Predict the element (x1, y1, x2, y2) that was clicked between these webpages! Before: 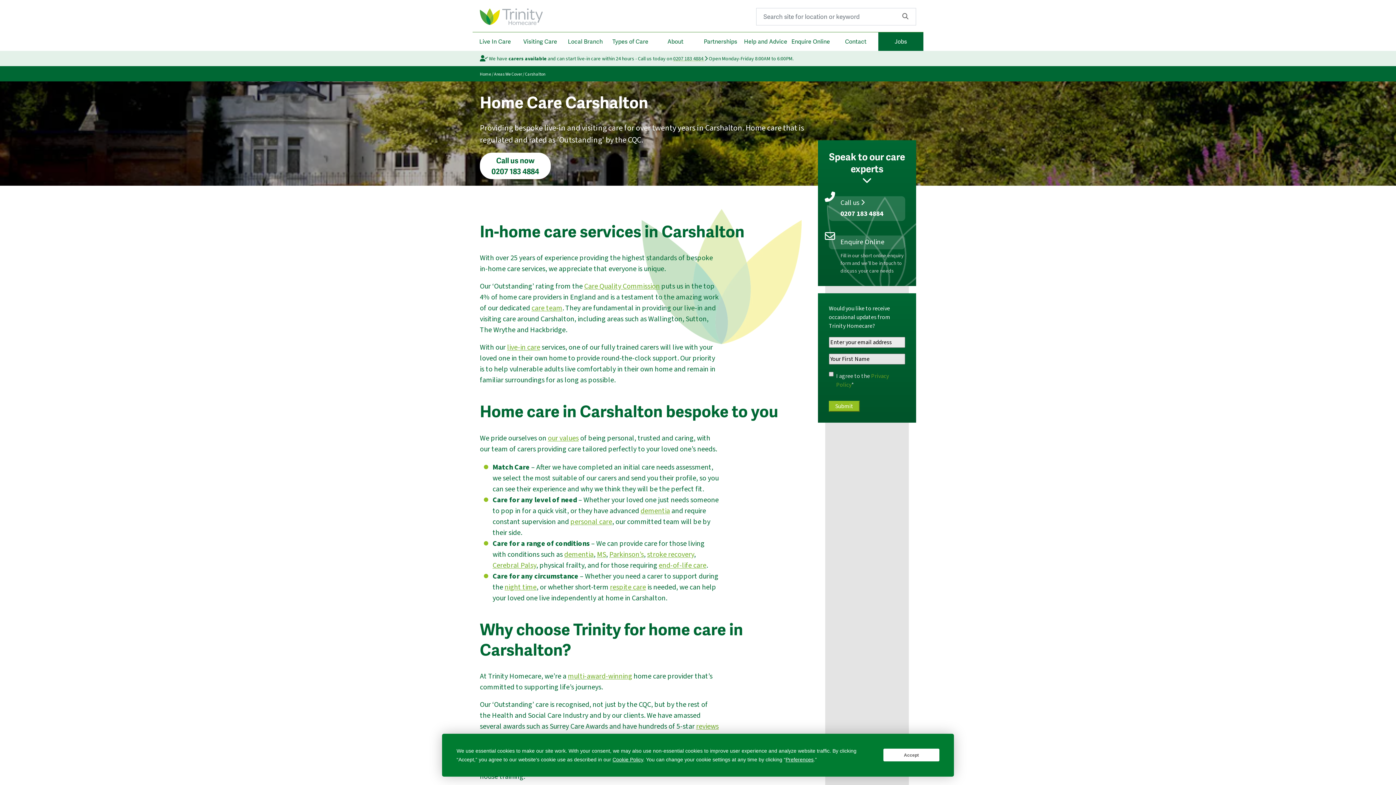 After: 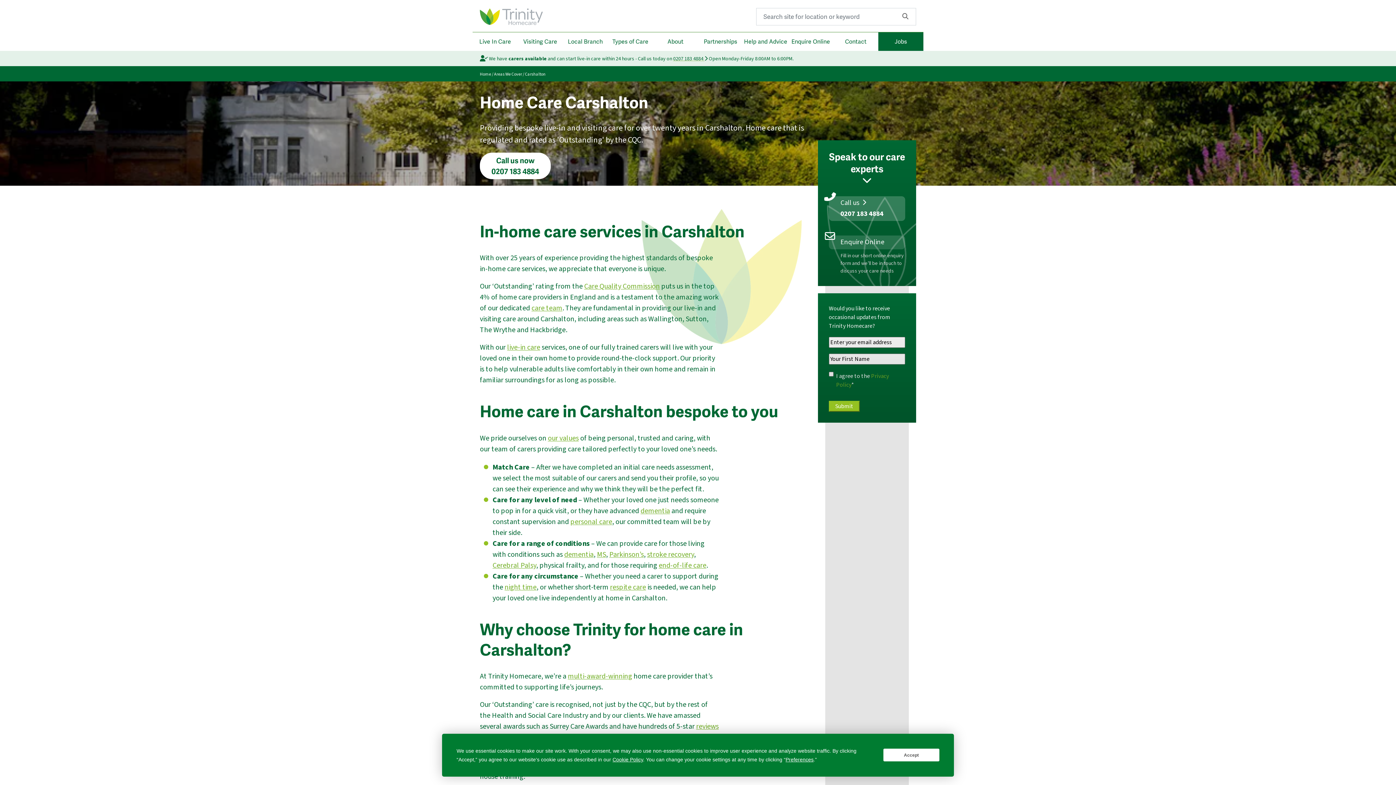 Action: bbox: (829, 196, 905, 220) label: Call us 
0207 183 4884